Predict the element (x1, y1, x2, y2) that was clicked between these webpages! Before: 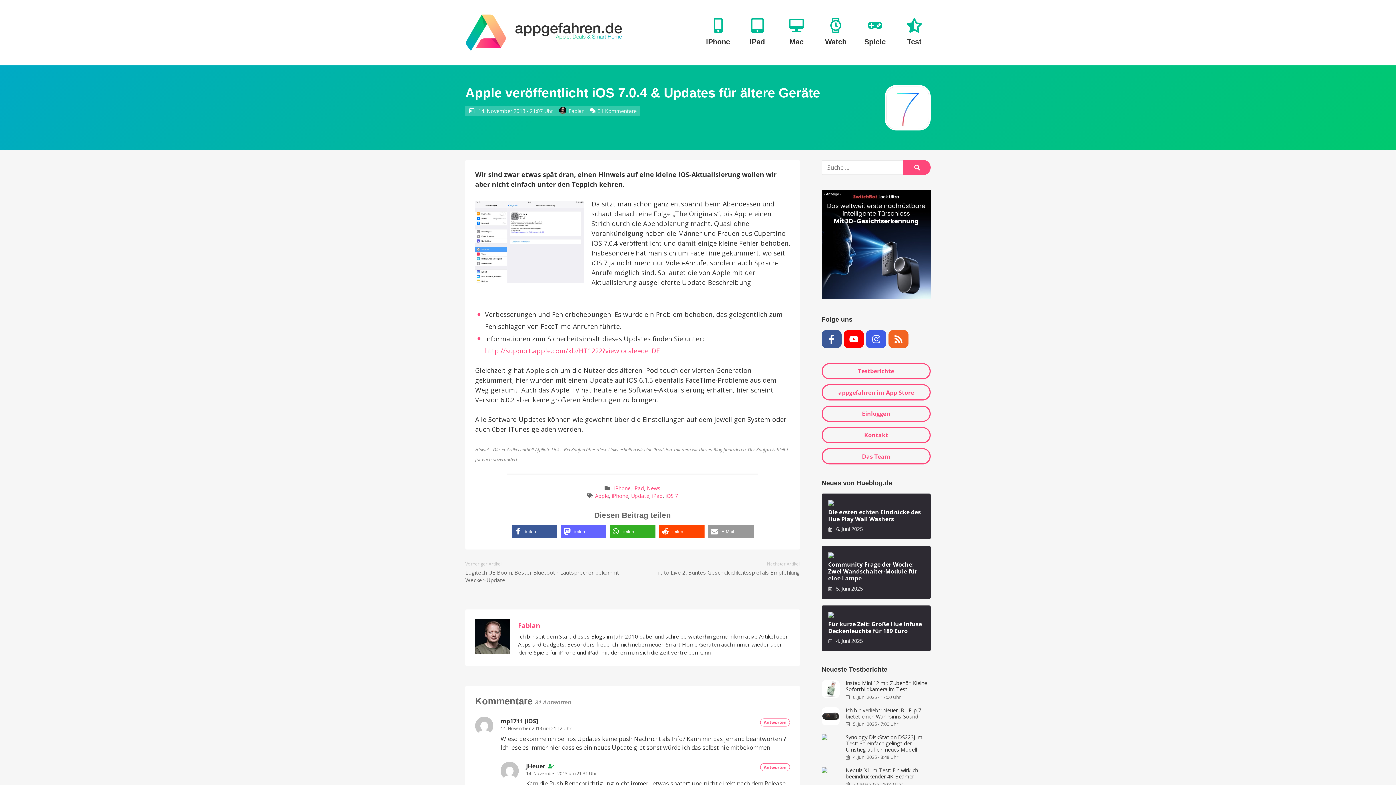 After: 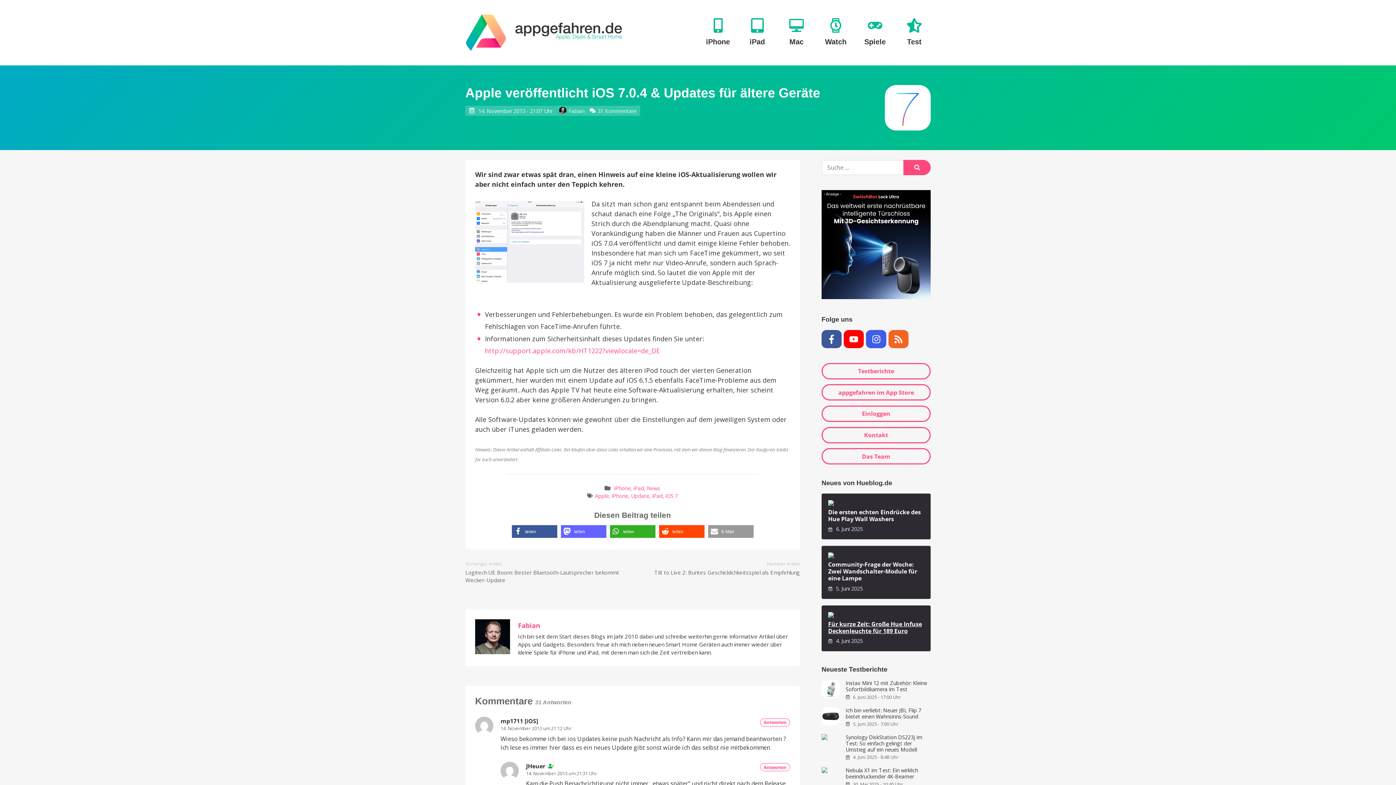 Action: bbox: (828, 620, 924, 634) label: Für kurze Zeit: Große Hue Infuse Deckenleuchte für 189 Euro